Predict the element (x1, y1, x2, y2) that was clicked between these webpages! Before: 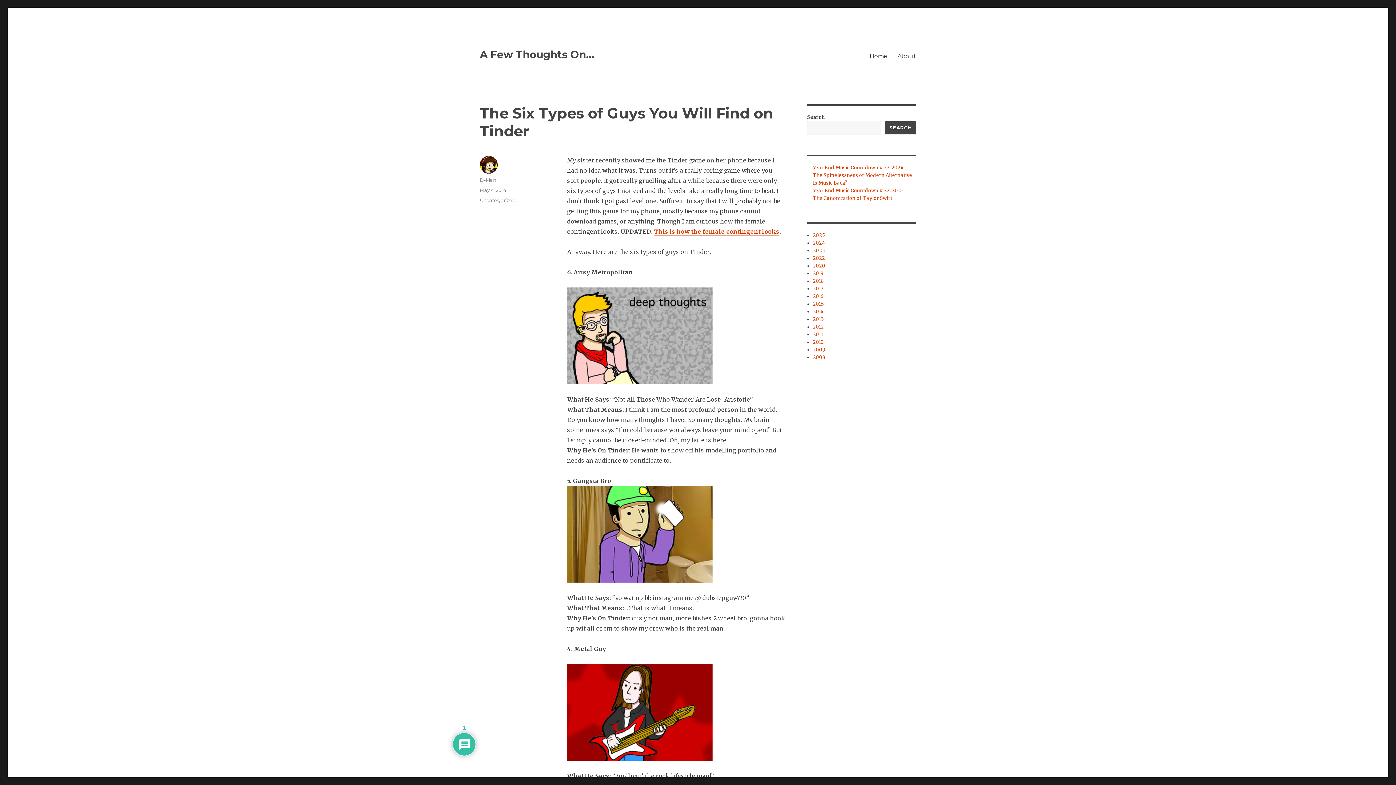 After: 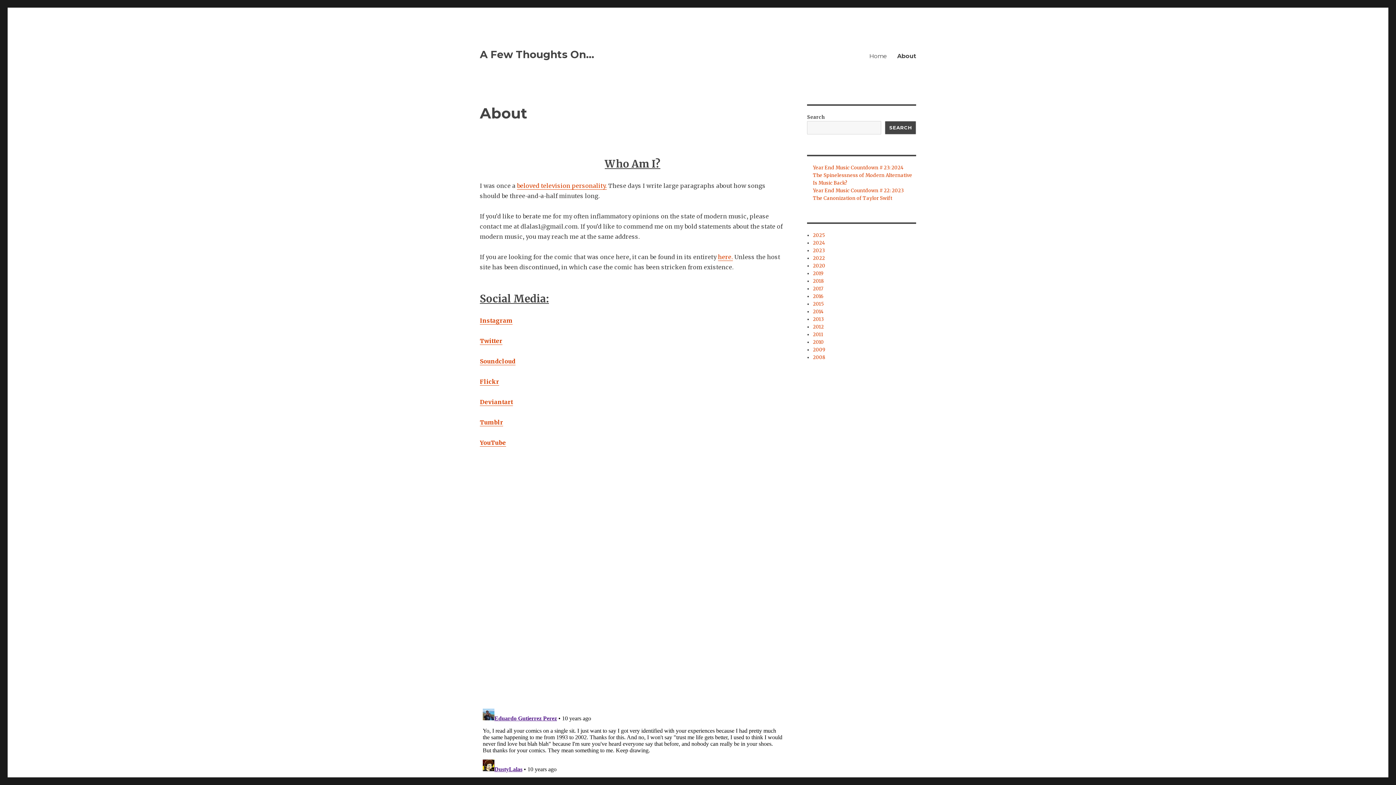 Action: bbox: (892, 48, 921, 63) label: About